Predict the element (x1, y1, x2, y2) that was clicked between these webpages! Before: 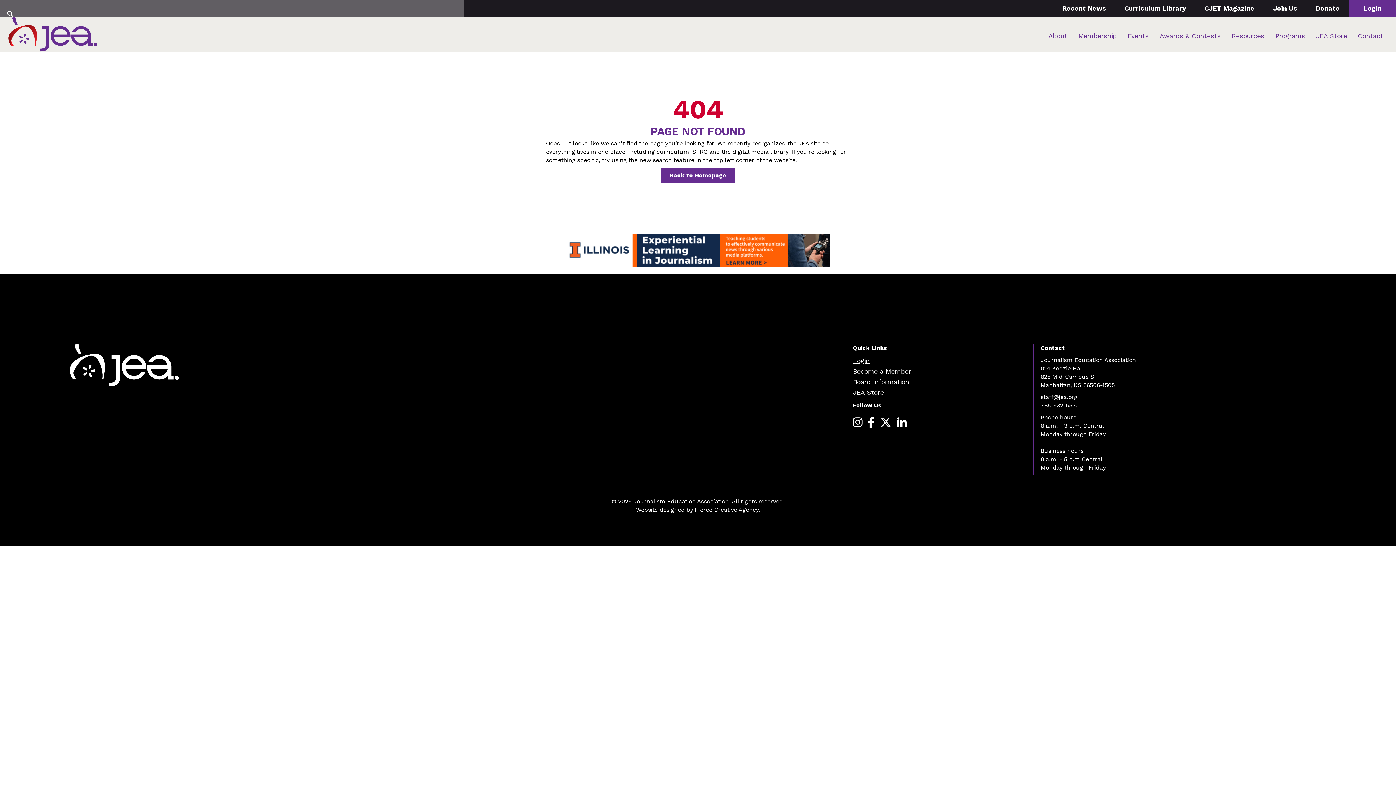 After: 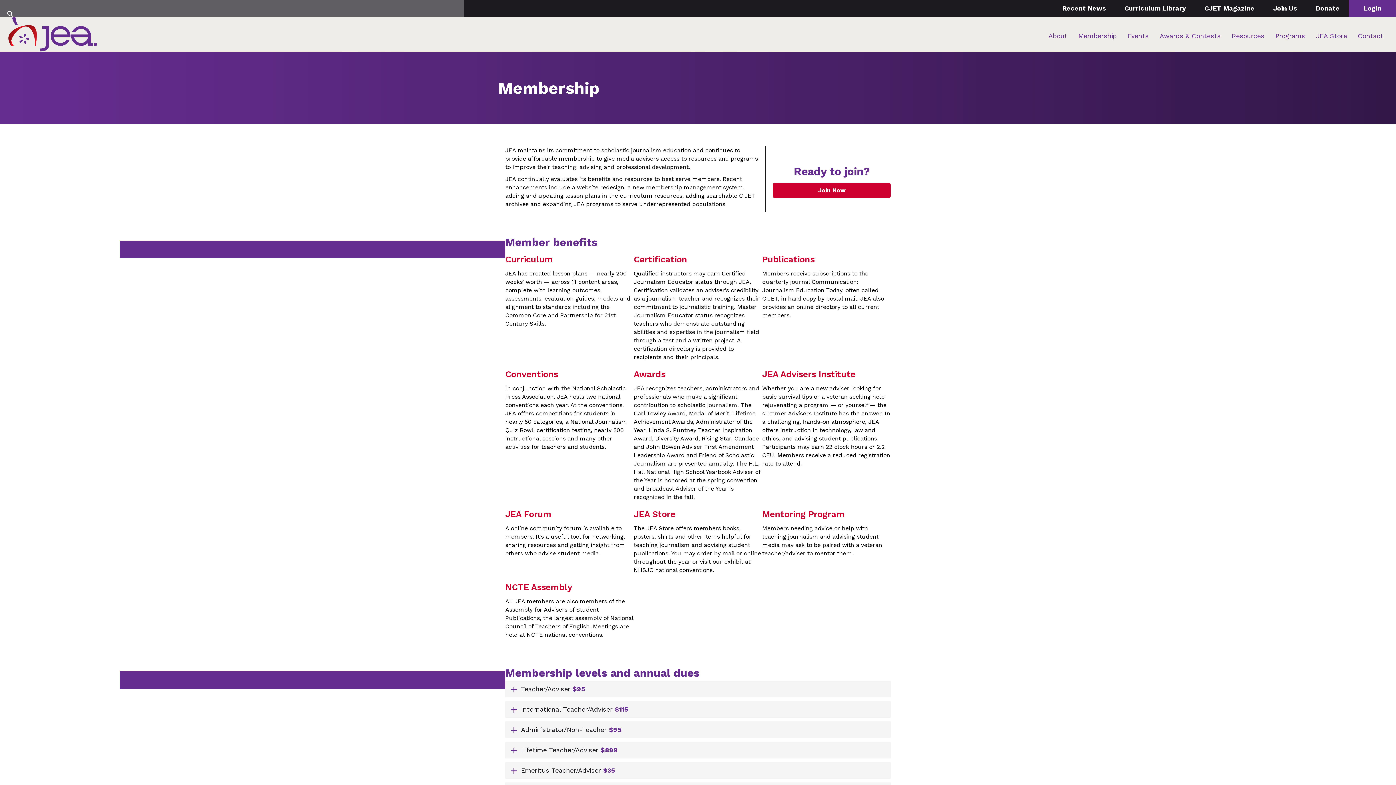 Action: label: Become a Member bbox: (853, 366, 911, 376)